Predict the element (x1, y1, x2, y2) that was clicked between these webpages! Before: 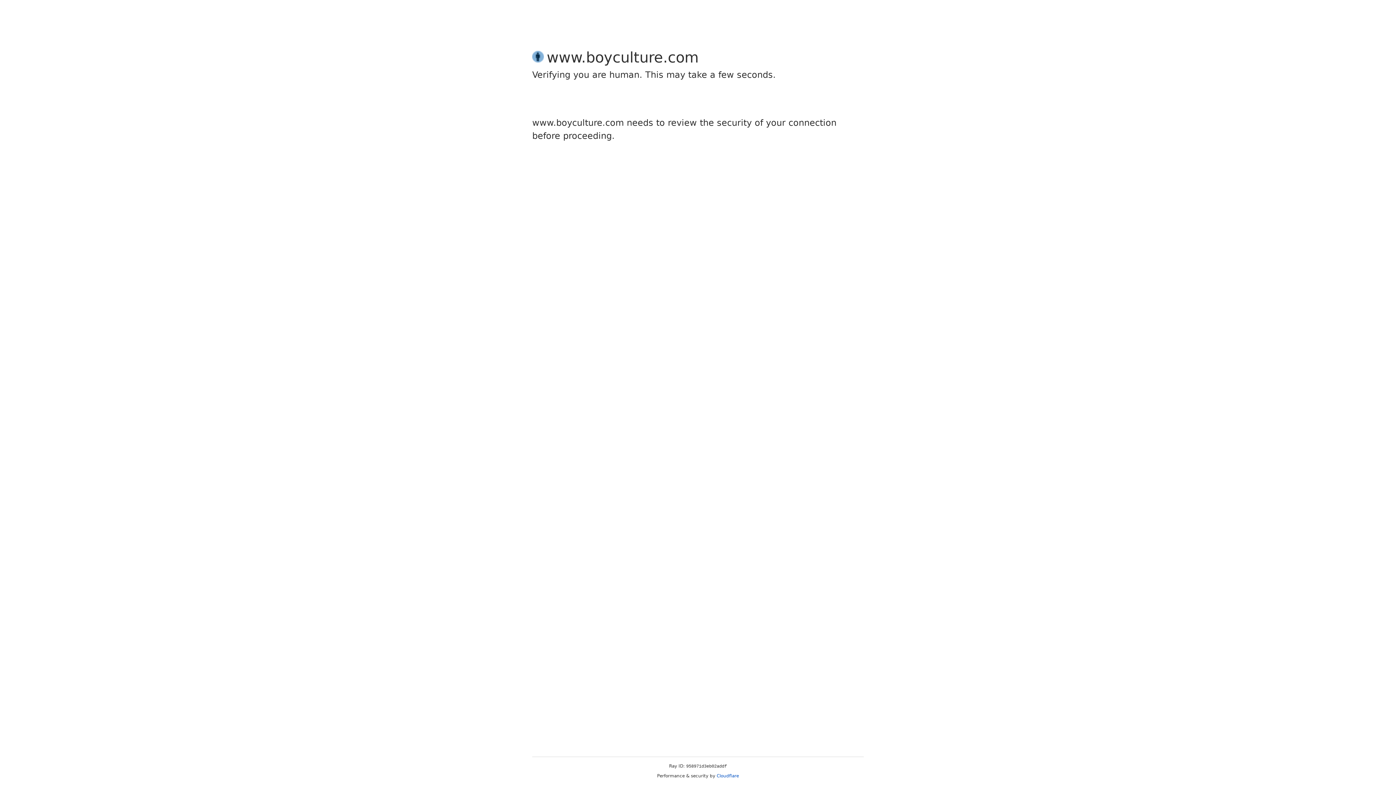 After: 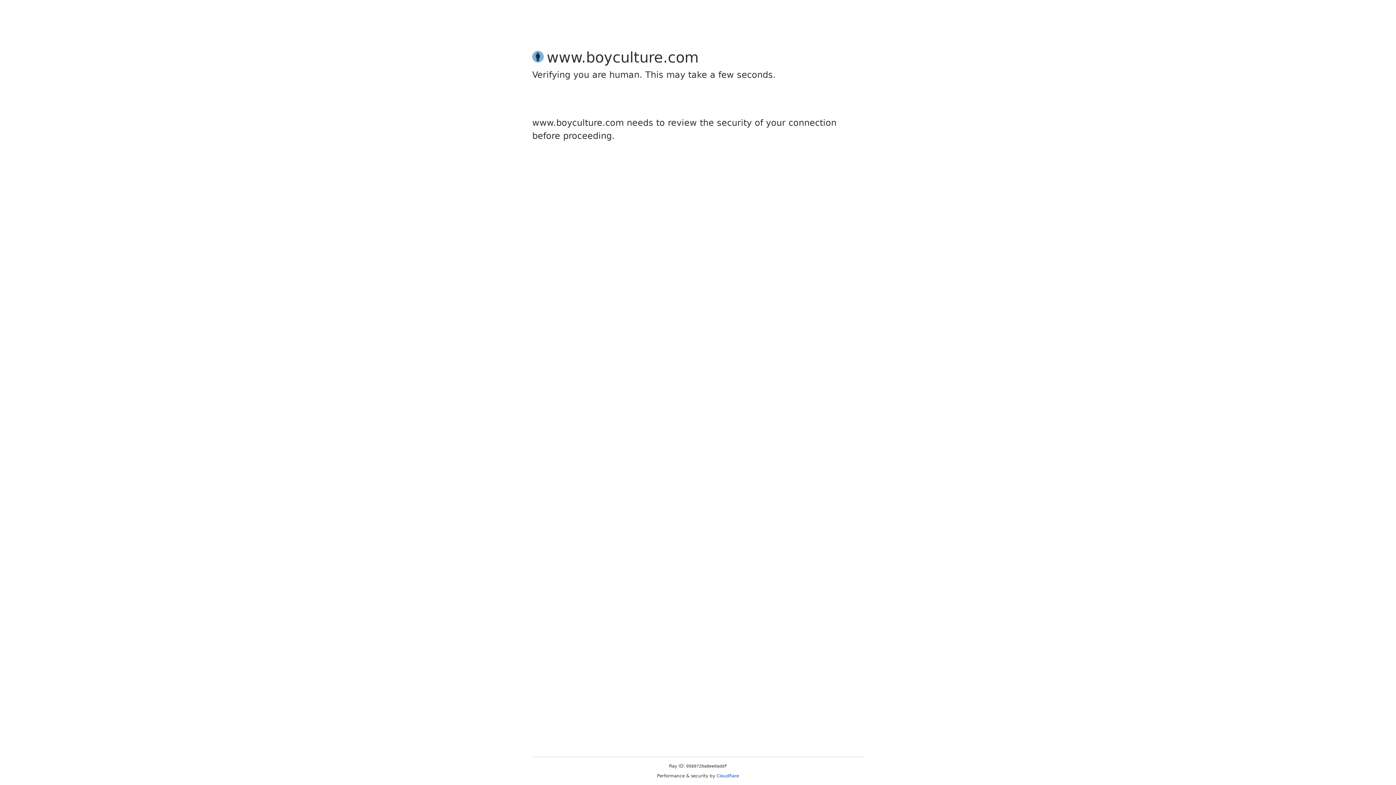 Action: label: Cloudflare bbox: (716, 773, 739, 778)